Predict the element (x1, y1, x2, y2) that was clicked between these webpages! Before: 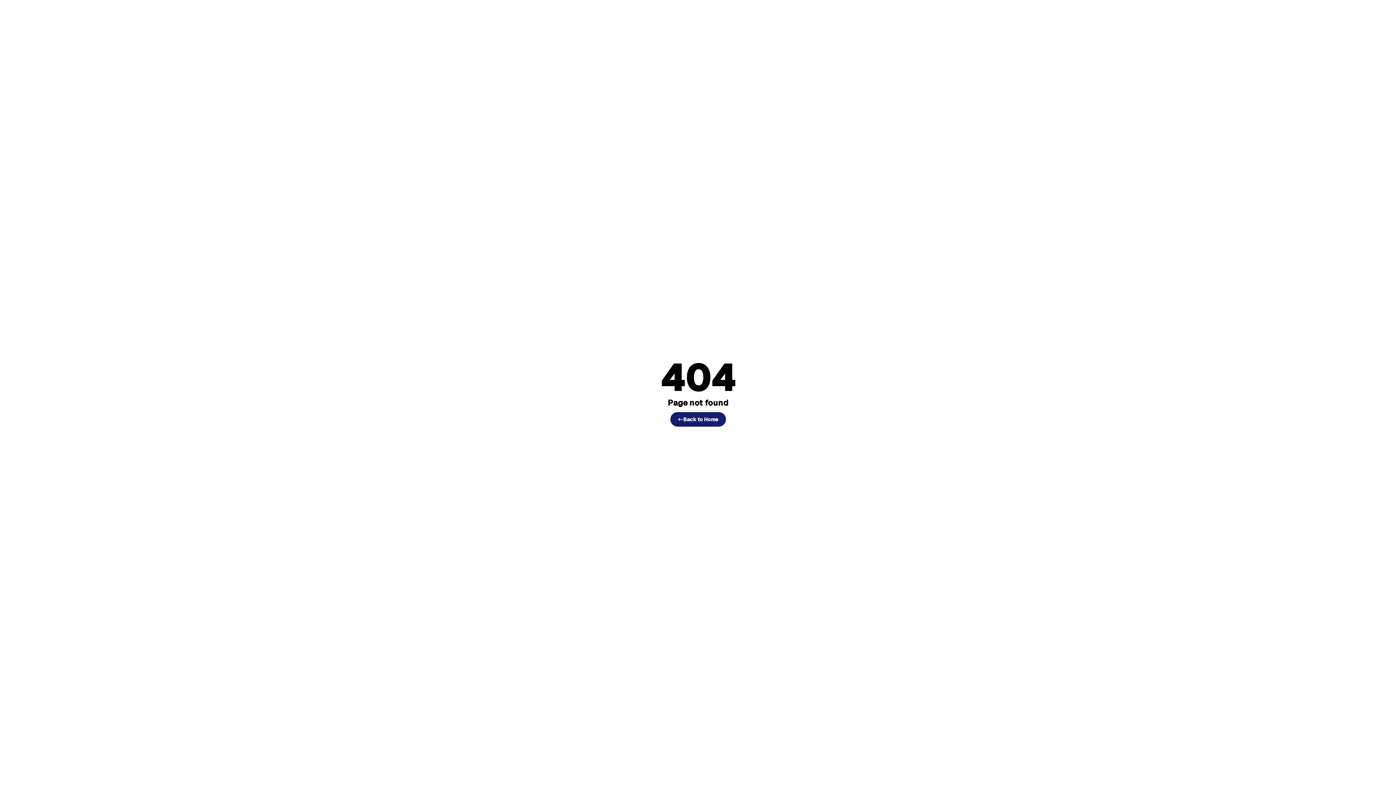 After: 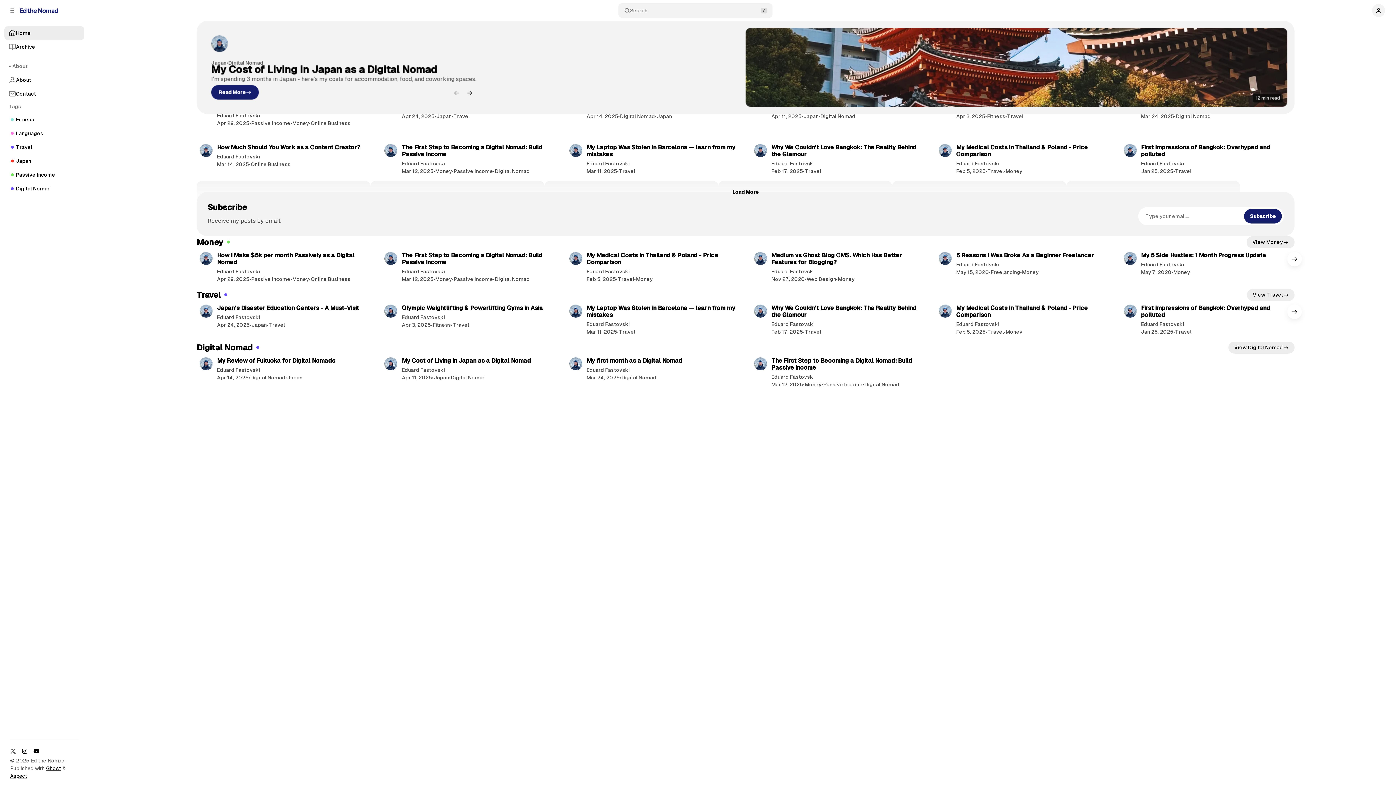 Action: bbox: (670, 412, 726, 426) label: Back to Home